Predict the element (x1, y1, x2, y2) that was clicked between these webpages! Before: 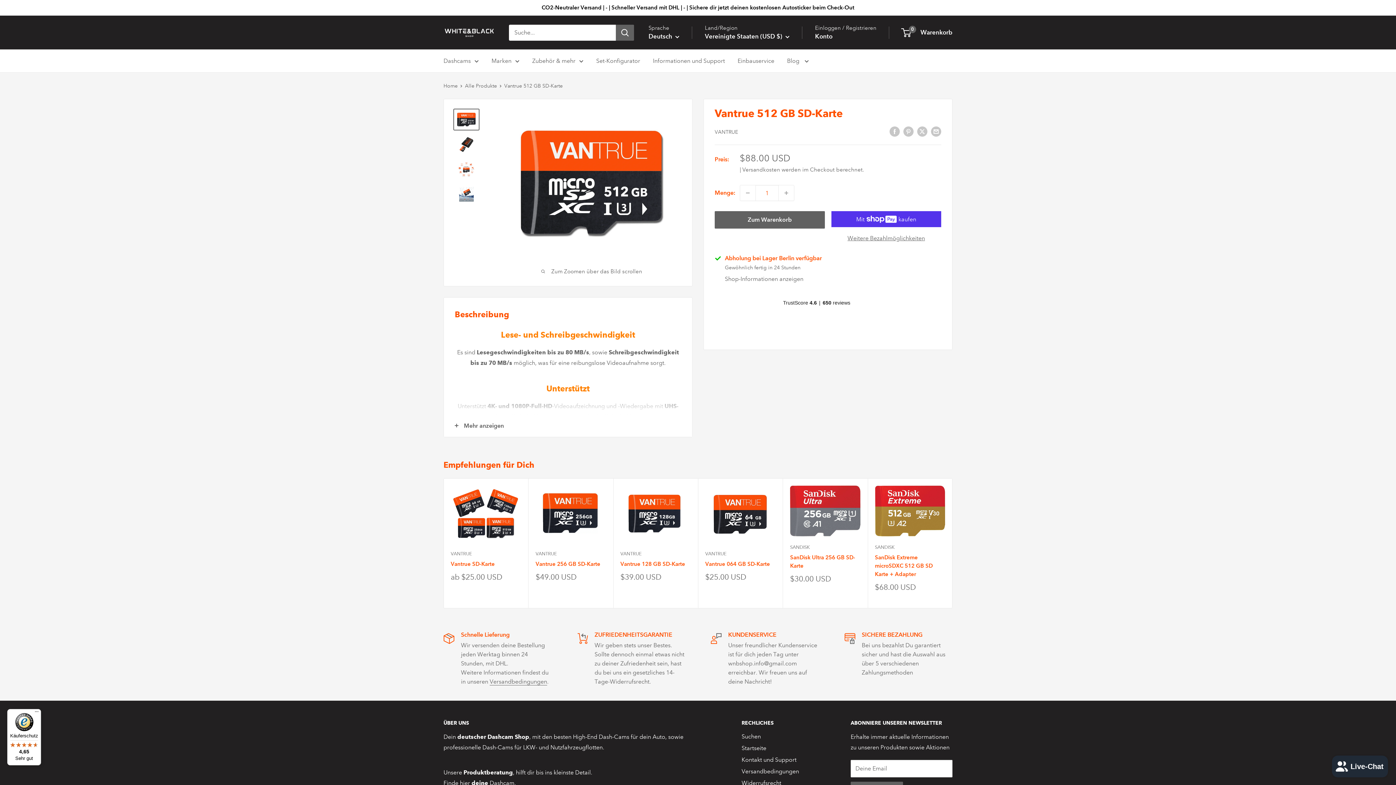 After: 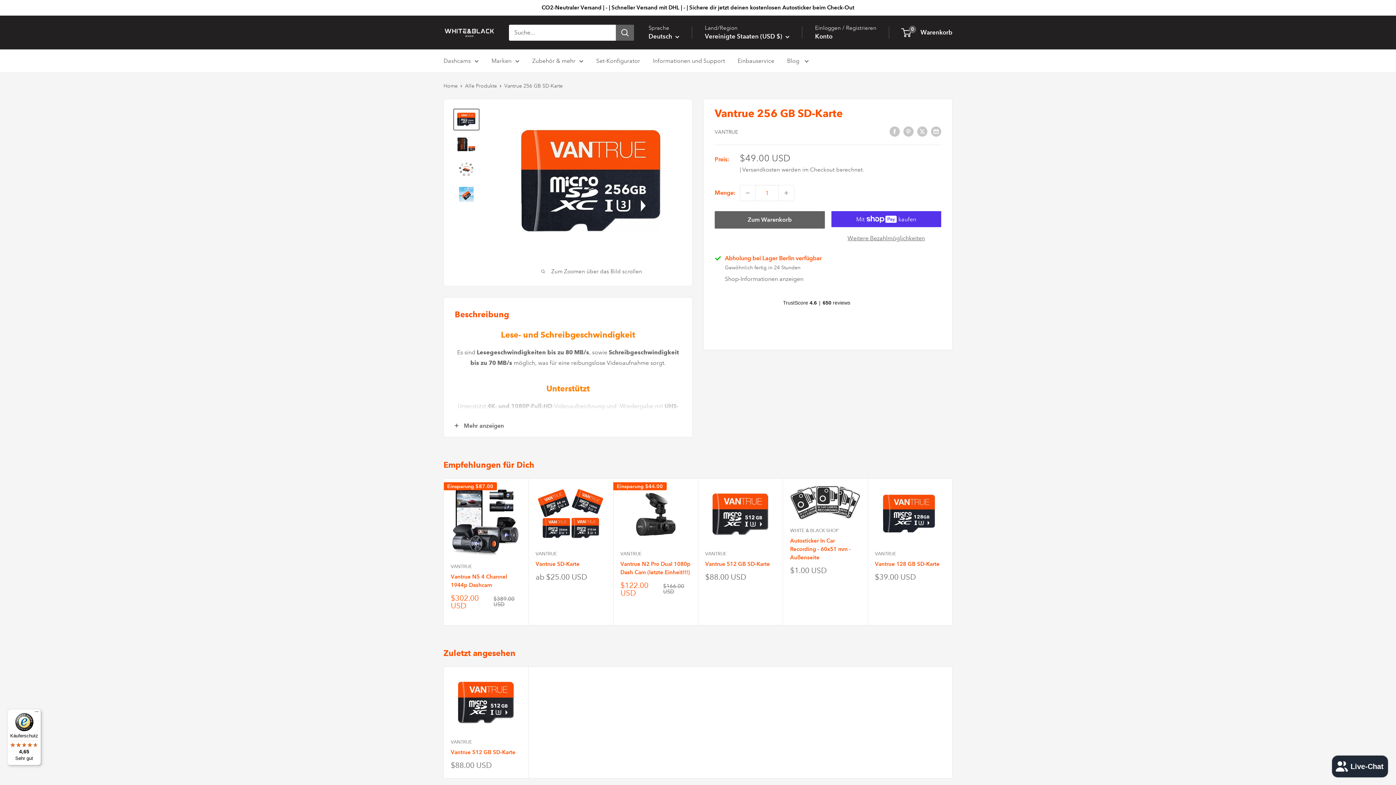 Action: label: Vantrue 256 GB SD-Karte bbox: (535, 559, 606, 568)